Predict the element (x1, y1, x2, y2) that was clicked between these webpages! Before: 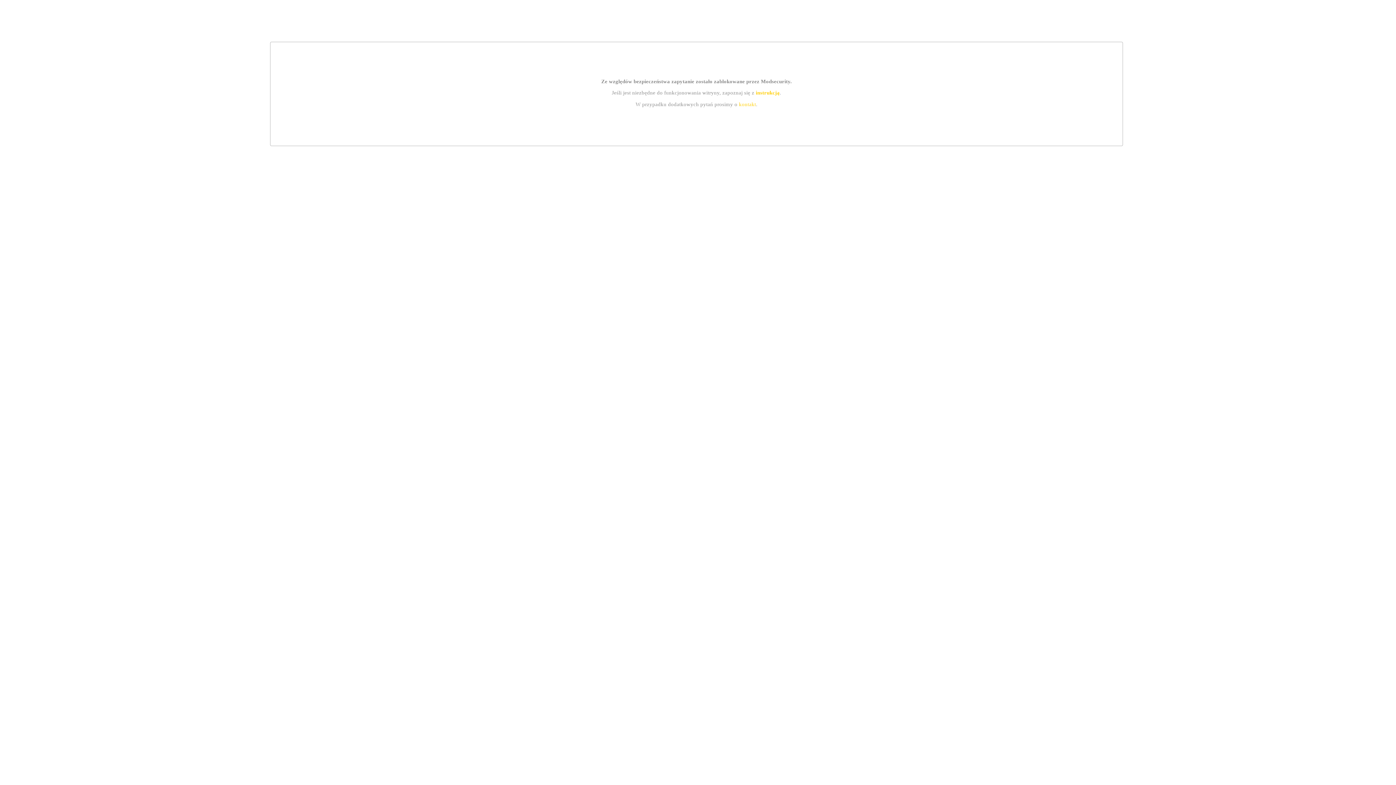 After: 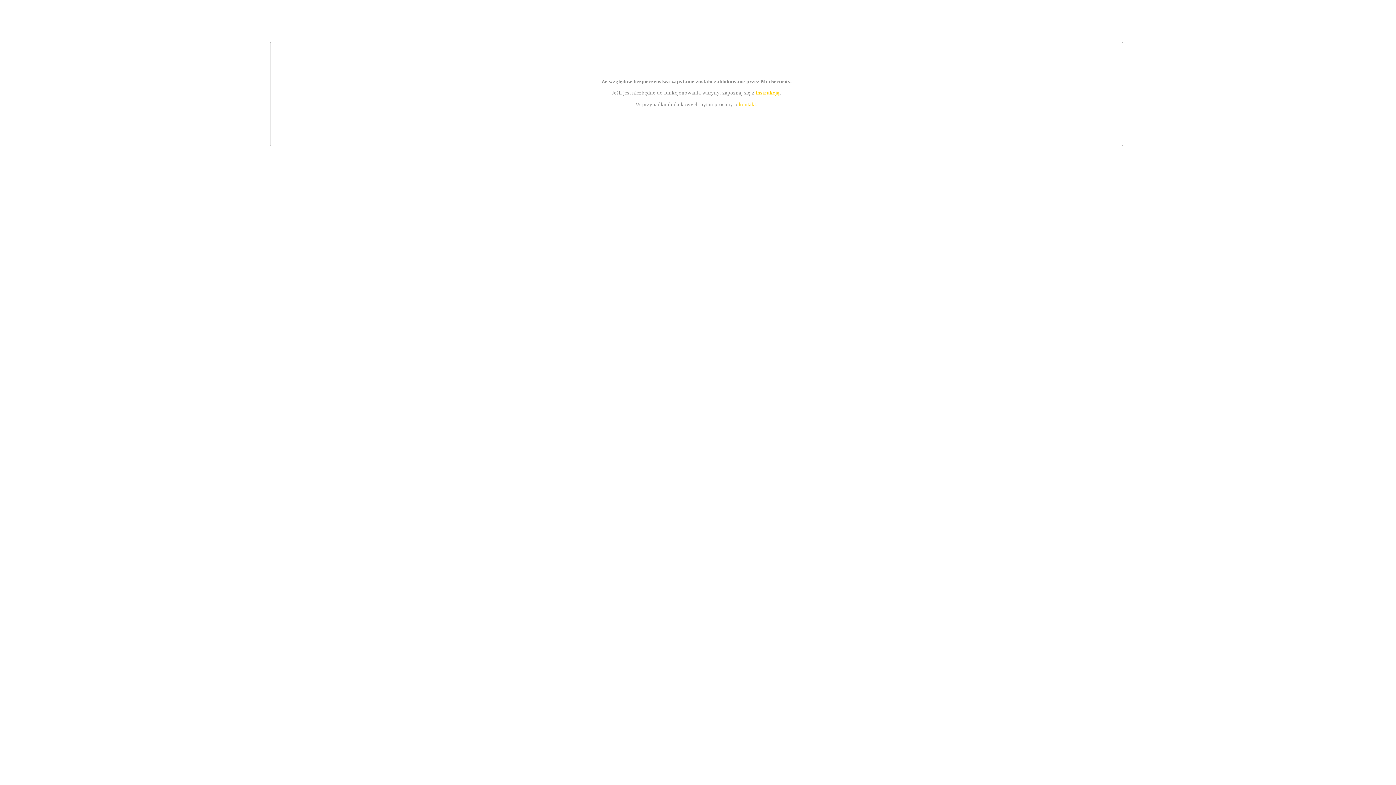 Action: bbox: (739, 101, 756, 107) label: kontakt